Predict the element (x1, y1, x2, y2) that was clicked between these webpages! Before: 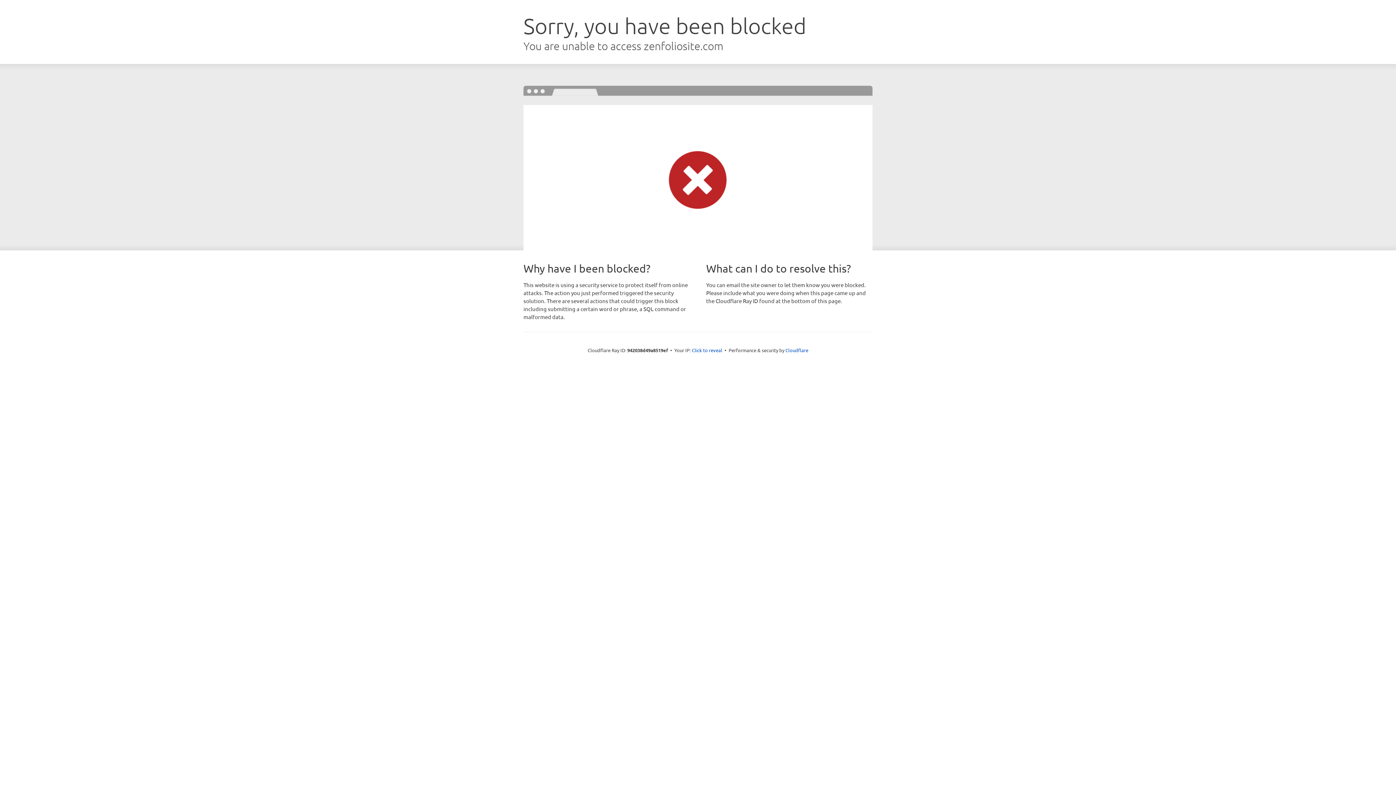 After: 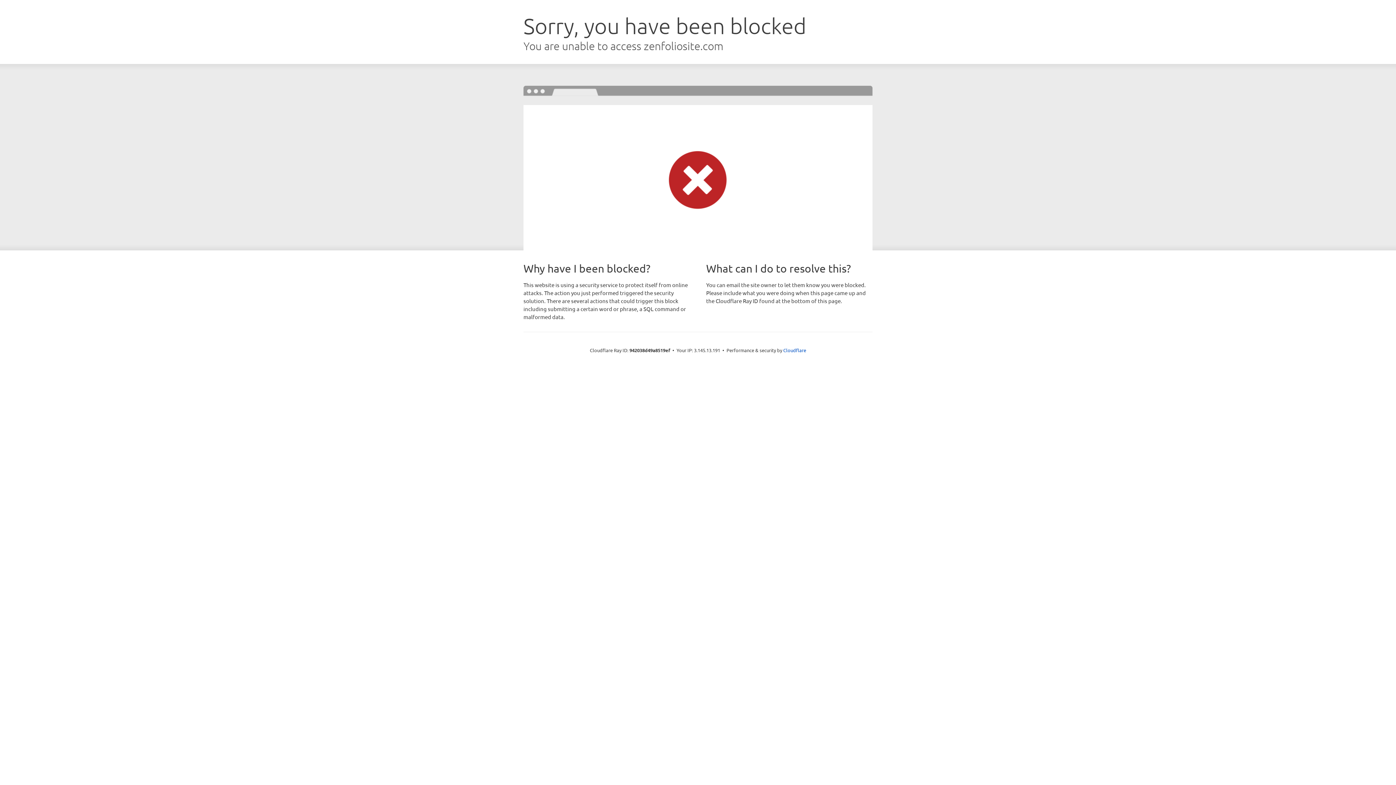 Action: label: Click to reveal bbox: (692, 346, 722, 353)